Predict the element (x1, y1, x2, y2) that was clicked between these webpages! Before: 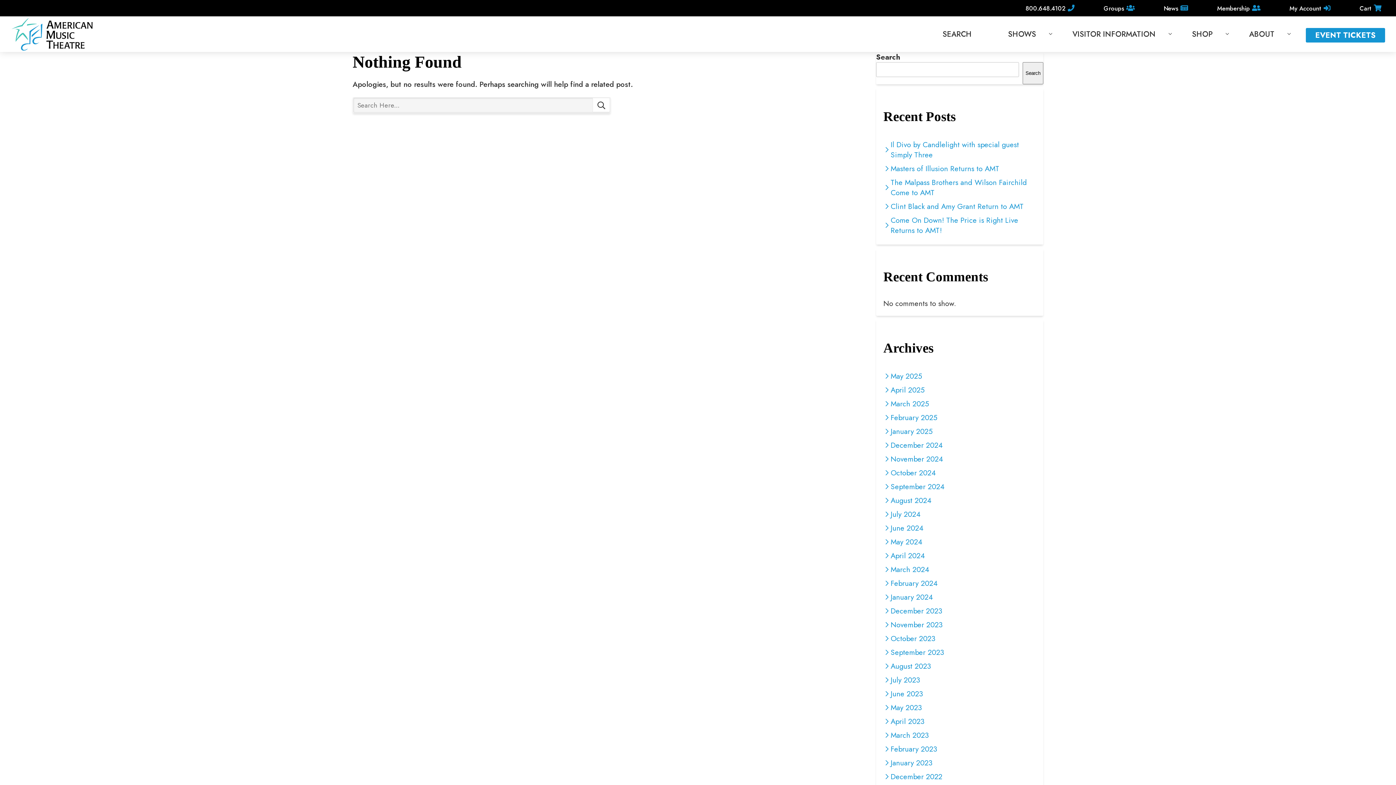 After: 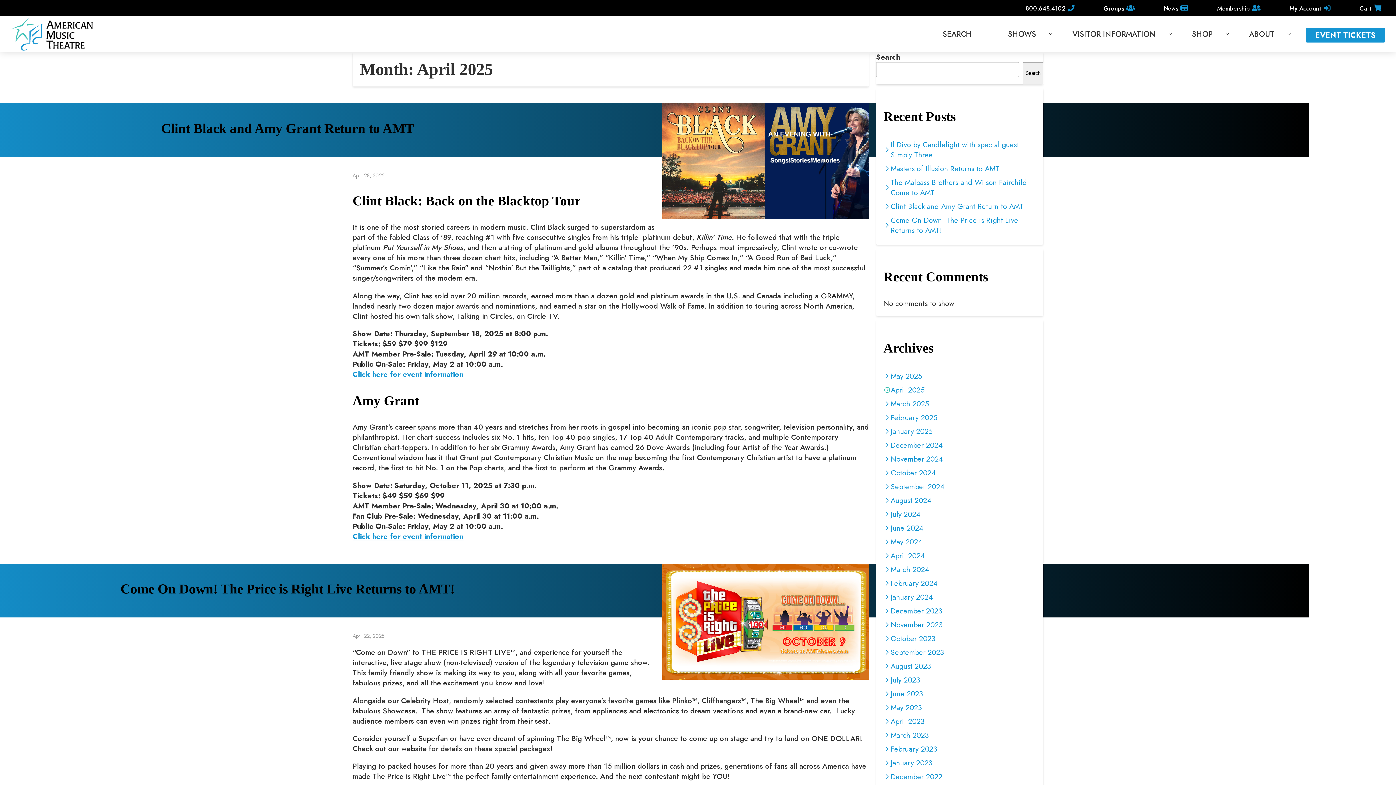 Action: label: April 2025 bbox: (883, 383, 1036, 397)